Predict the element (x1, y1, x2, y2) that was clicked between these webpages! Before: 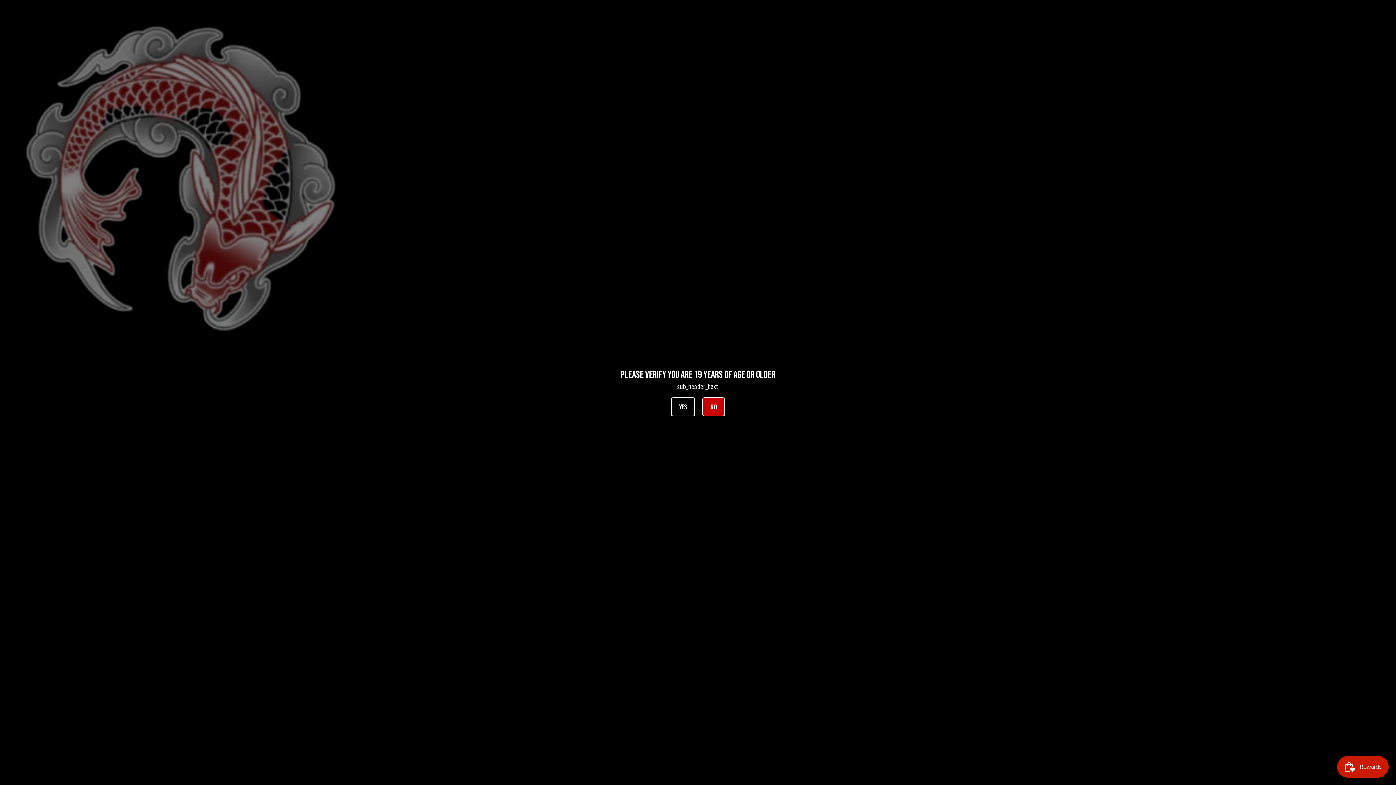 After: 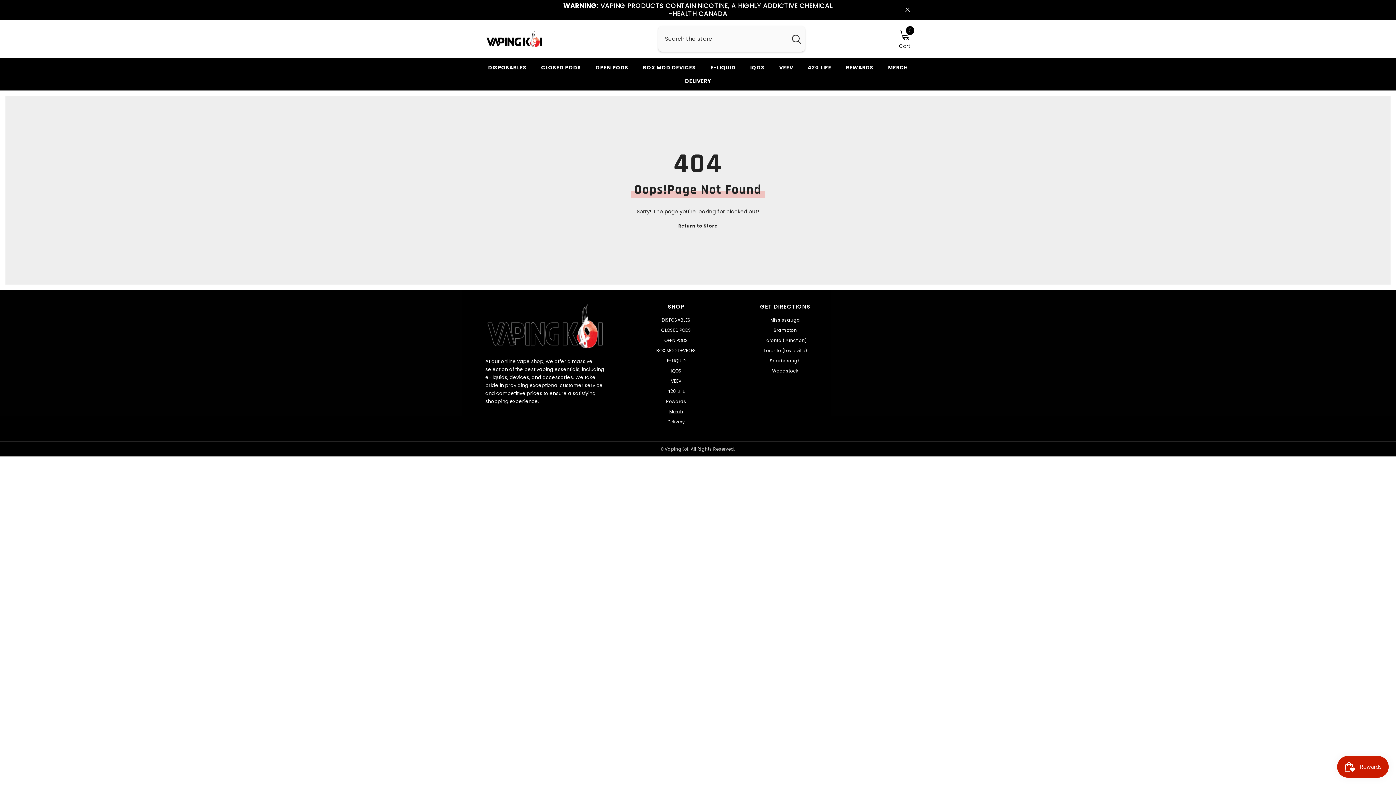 Action: label: YES bbox: (671, 397, 695, 416)